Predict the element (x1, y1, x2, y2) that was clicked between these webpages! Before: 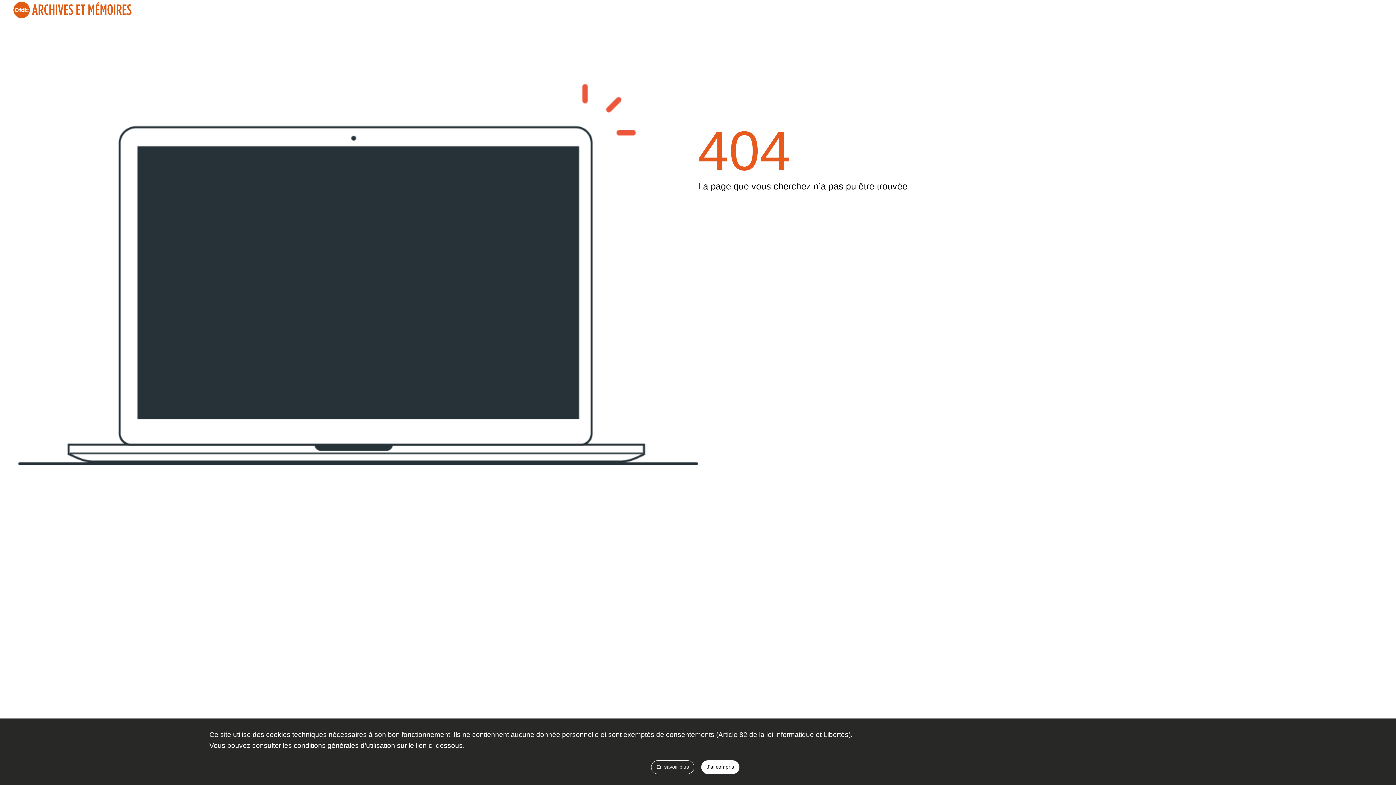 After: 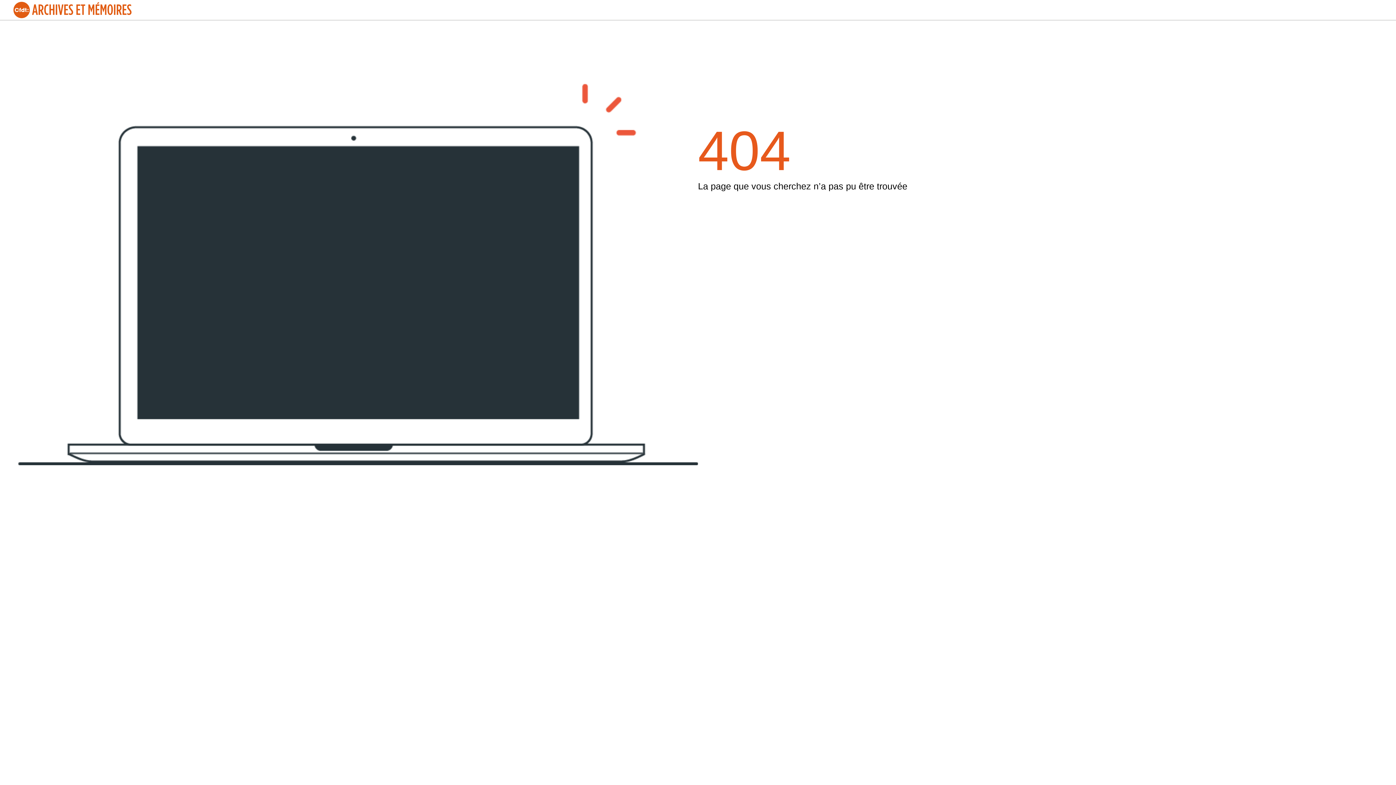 Action: label: J'ai compris bbox: (701, 760, 739, 774)